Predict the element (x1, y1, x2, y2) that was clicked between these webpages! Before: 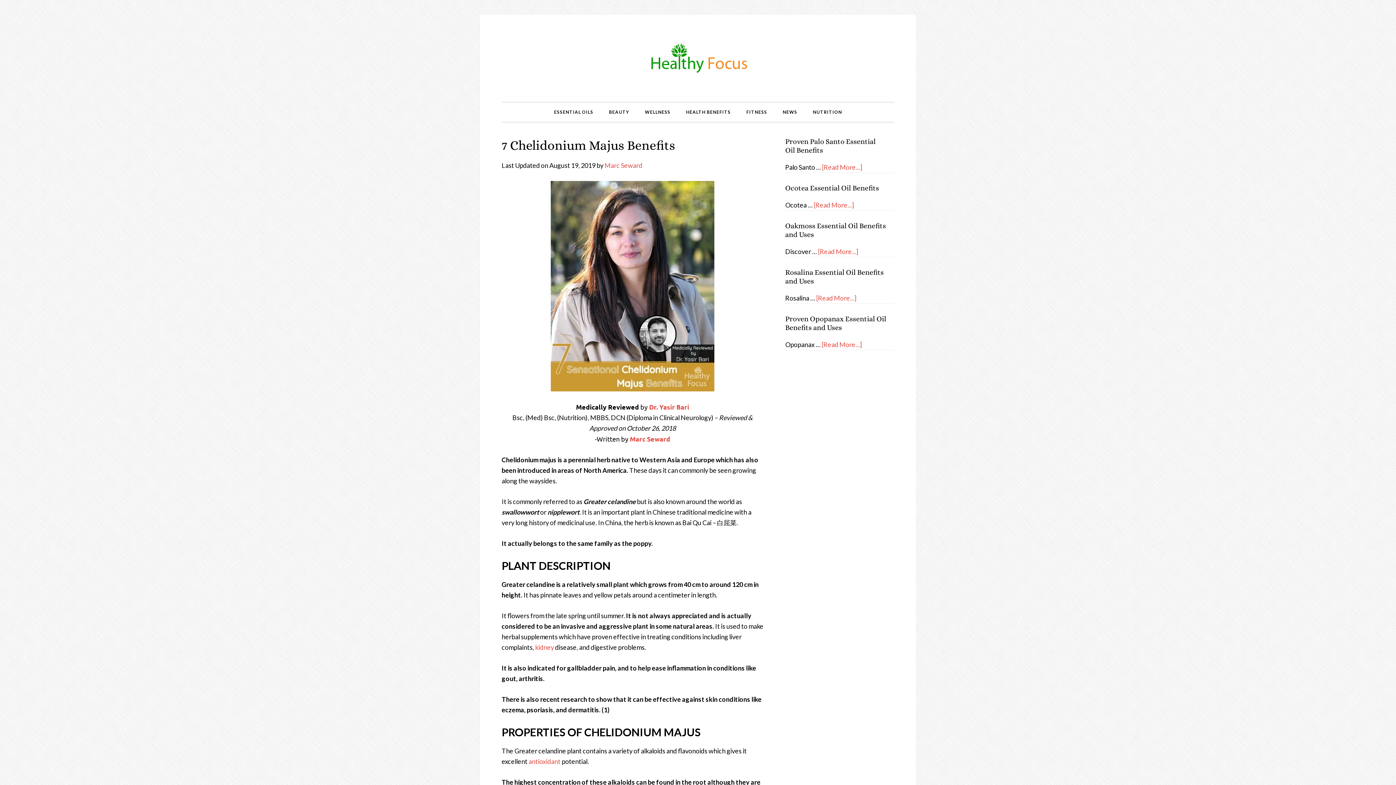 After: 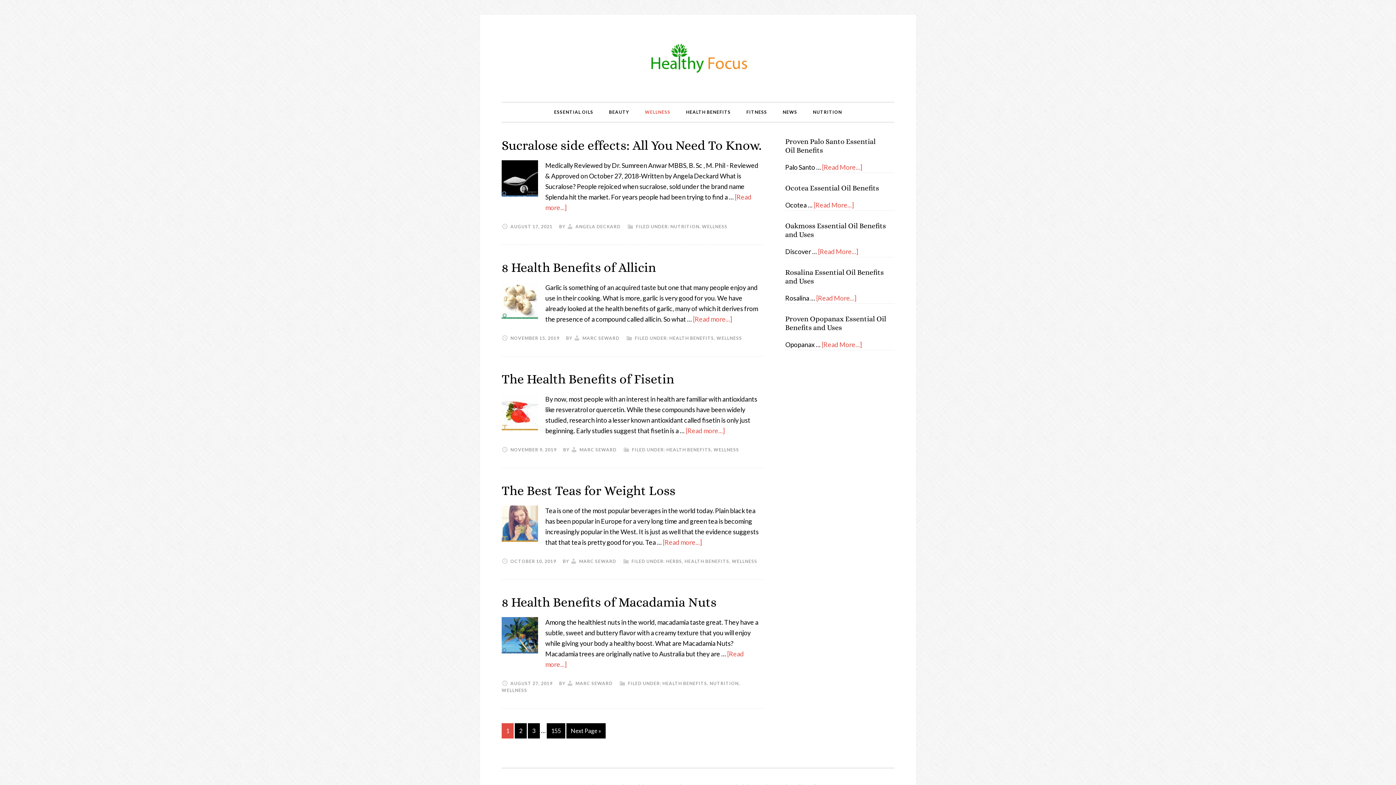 Action: bbox: (637, 102, 677, 121) label: WELLNESS